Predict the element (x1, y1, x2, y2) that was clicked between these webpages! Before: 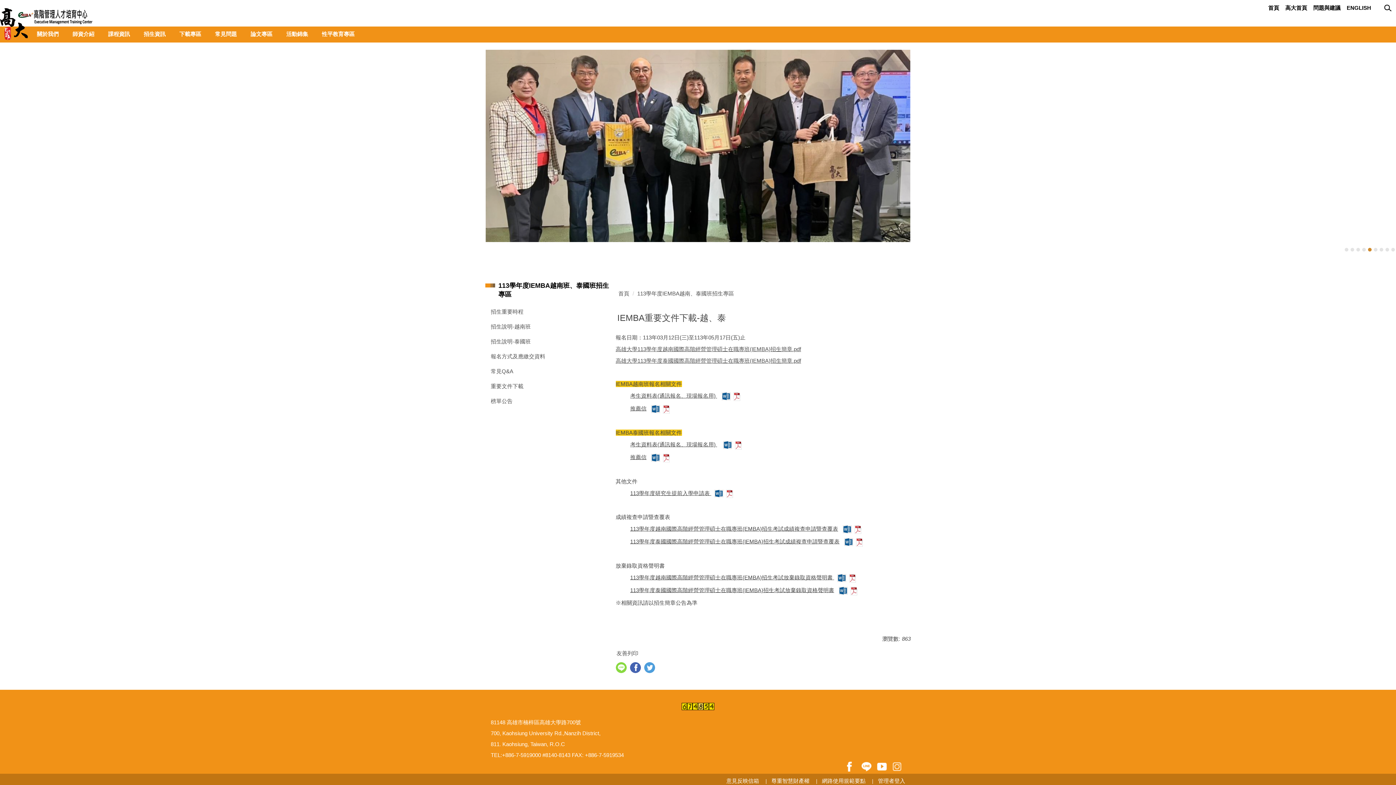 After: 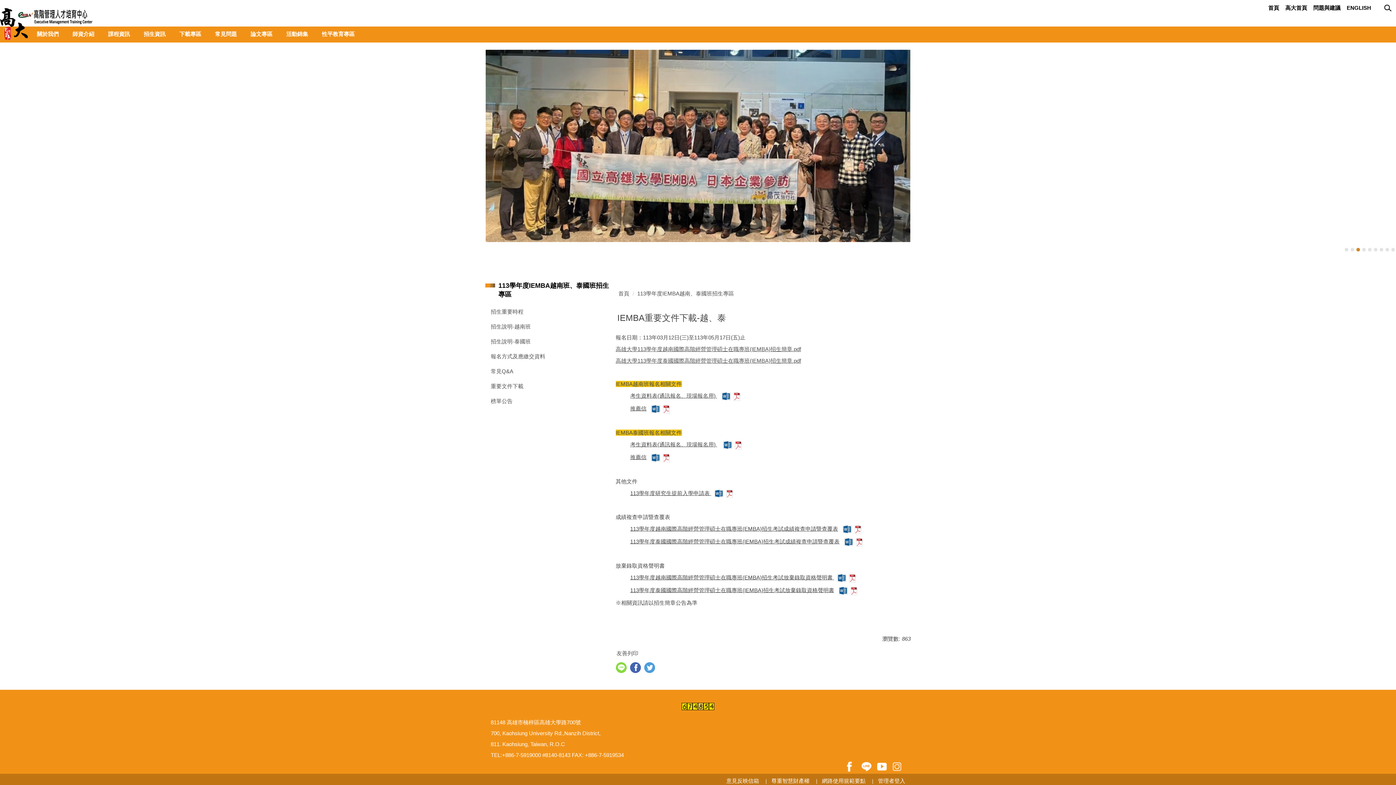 Action: bbox: (844, 538, 853, 544)